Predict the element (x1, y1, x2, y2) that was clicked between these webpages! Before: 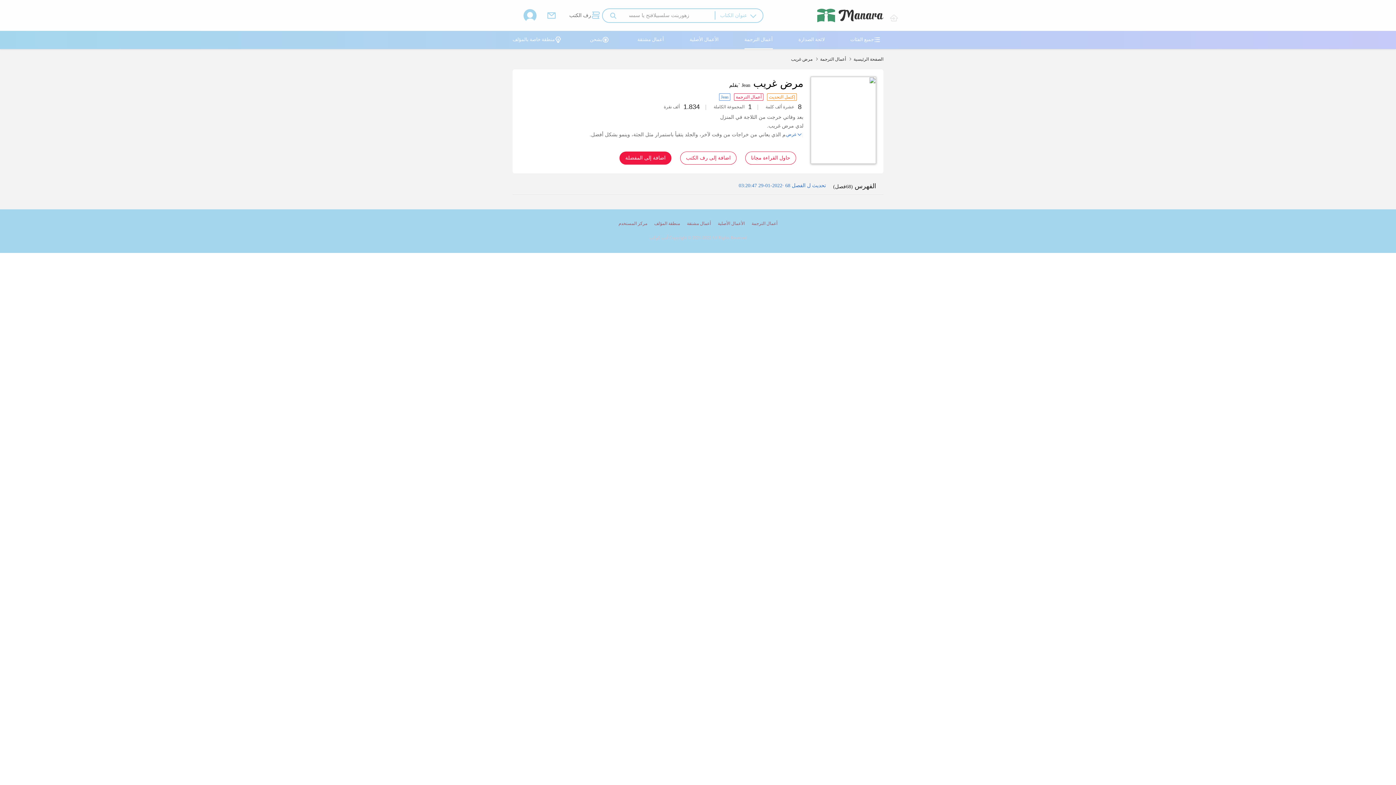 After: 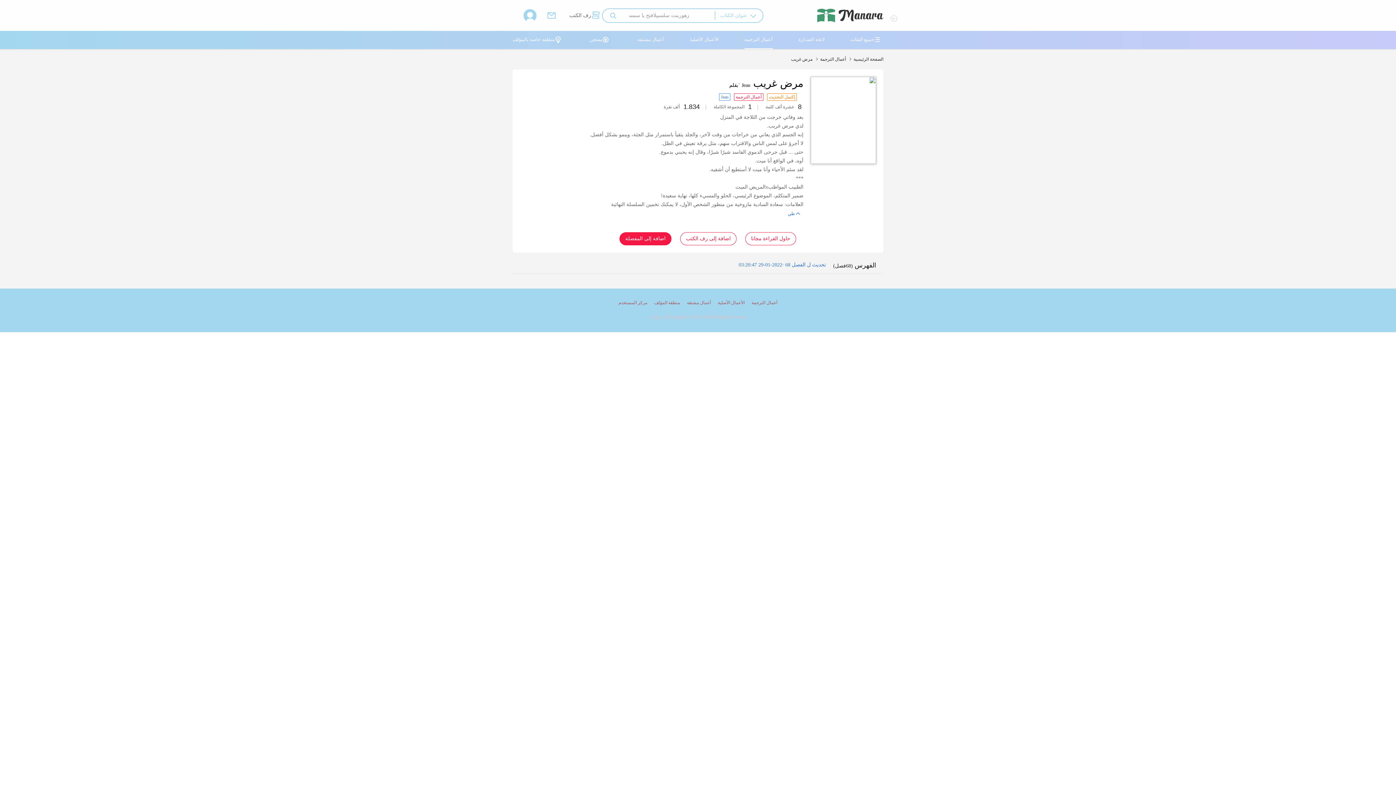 Action: label: 
عرض bbox: (785, 130, 803, 138)